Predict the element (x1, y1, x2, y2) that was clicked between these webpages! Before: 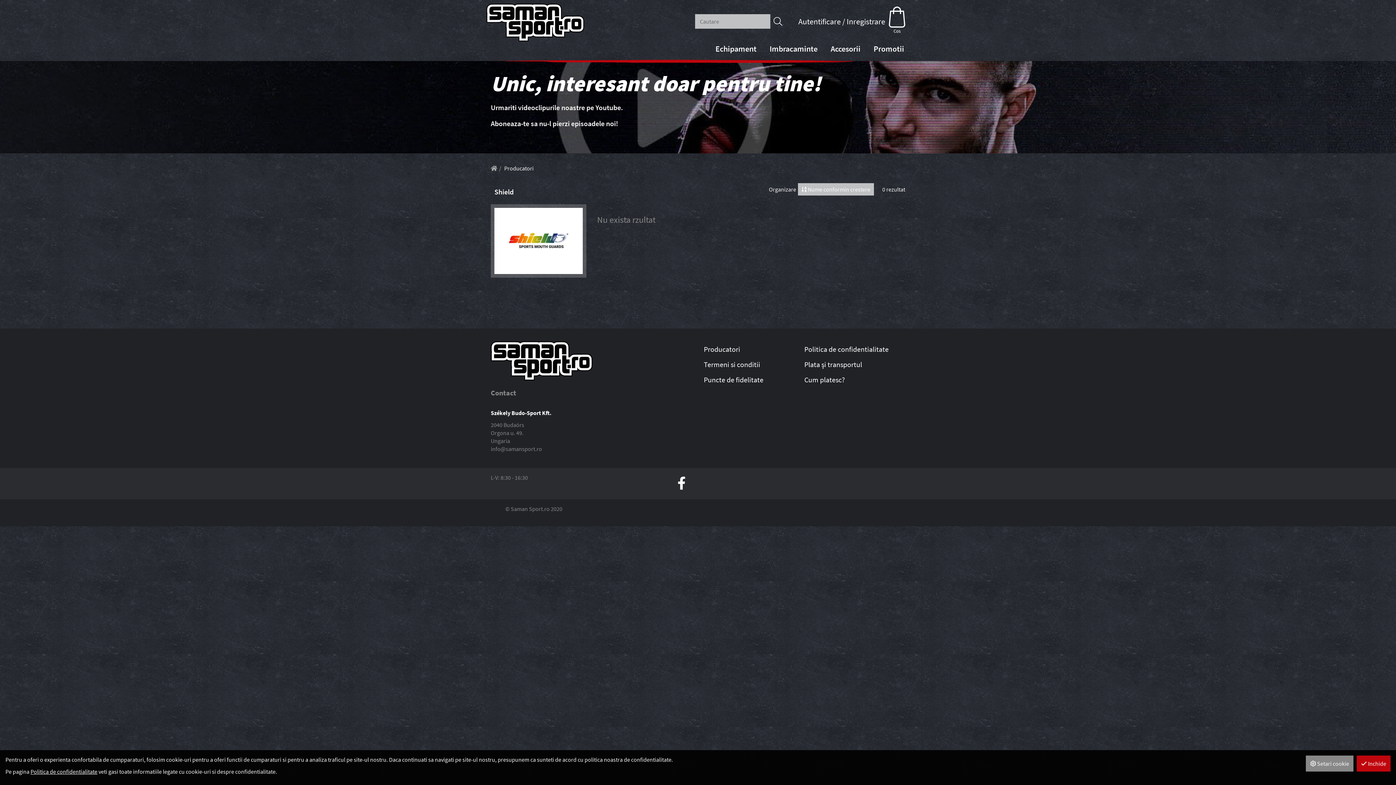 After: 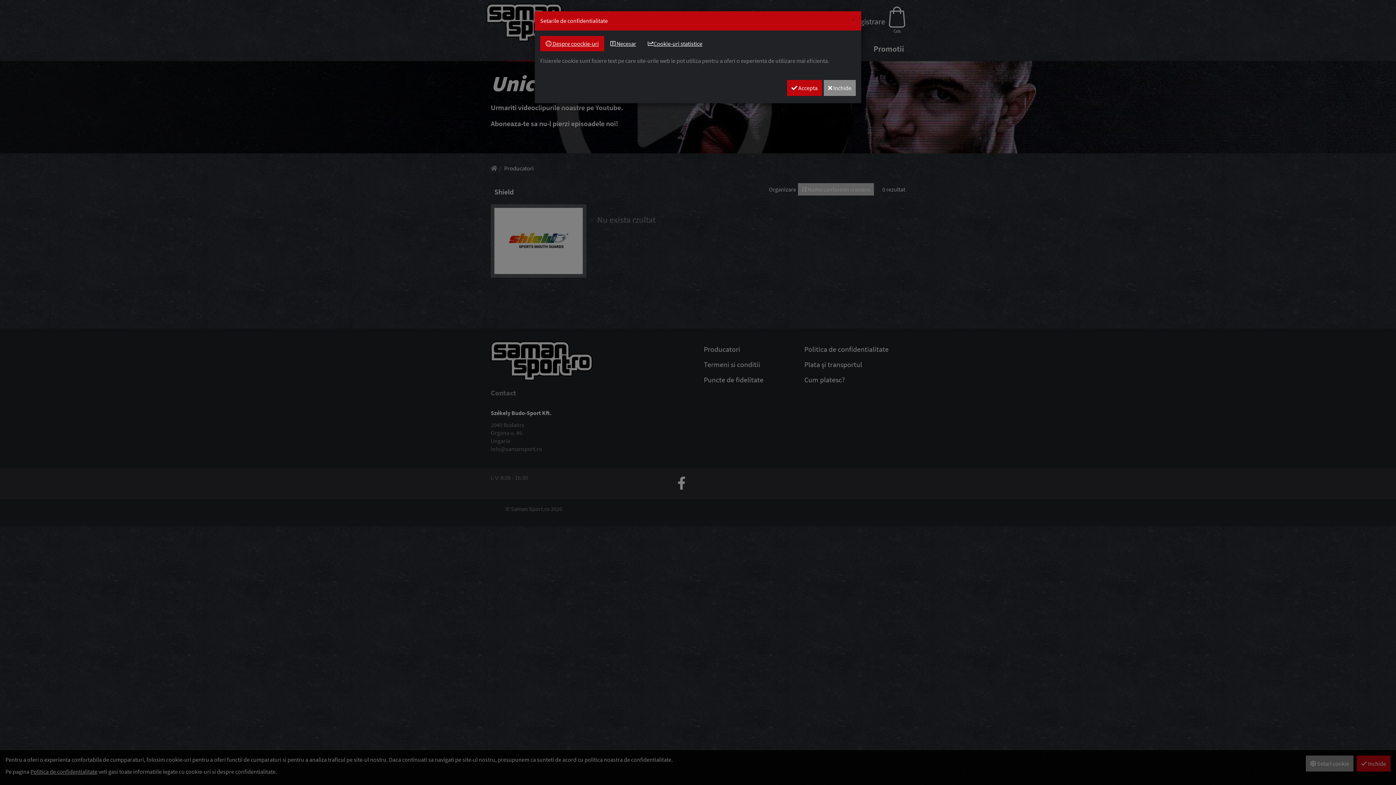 Action: label:  Setari cookie bbox: (1306, 756, 1353, 772)